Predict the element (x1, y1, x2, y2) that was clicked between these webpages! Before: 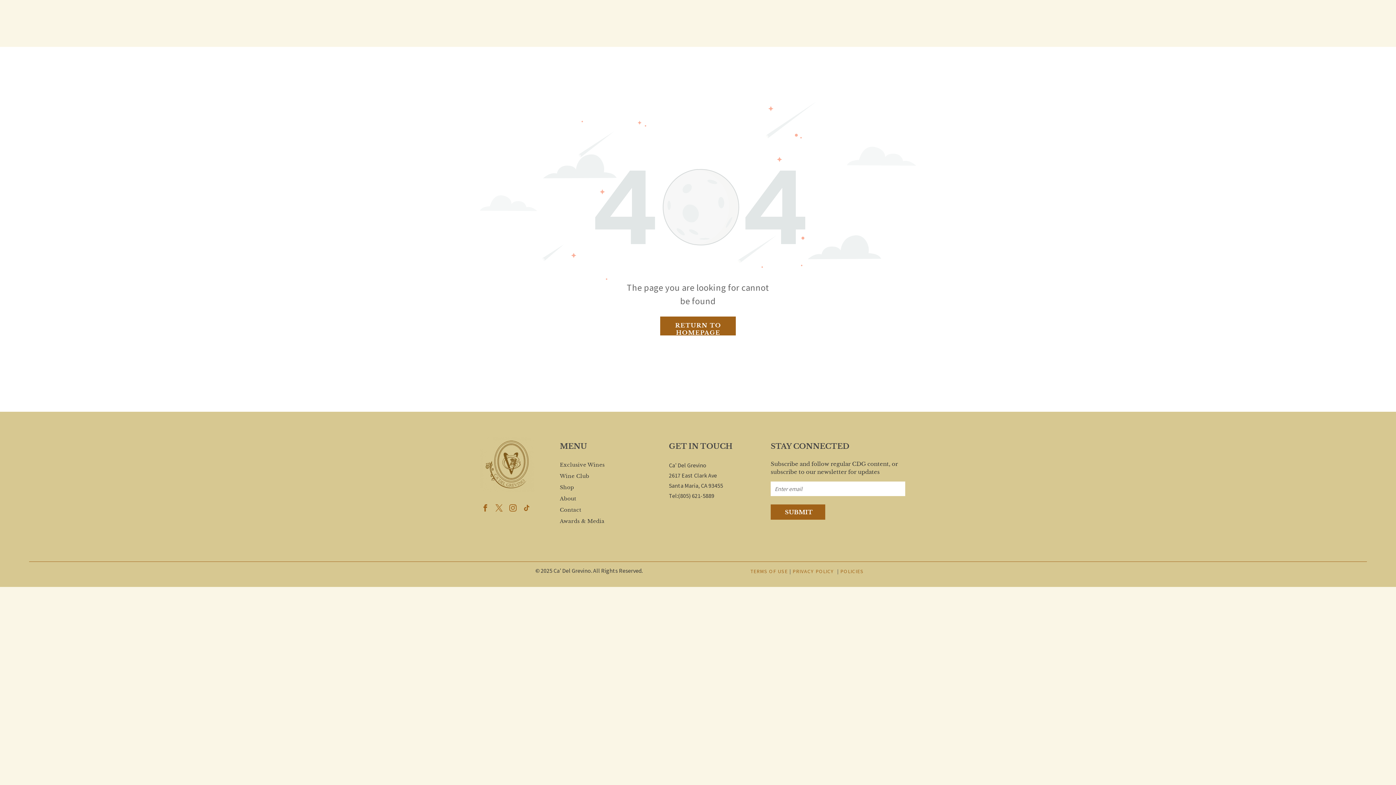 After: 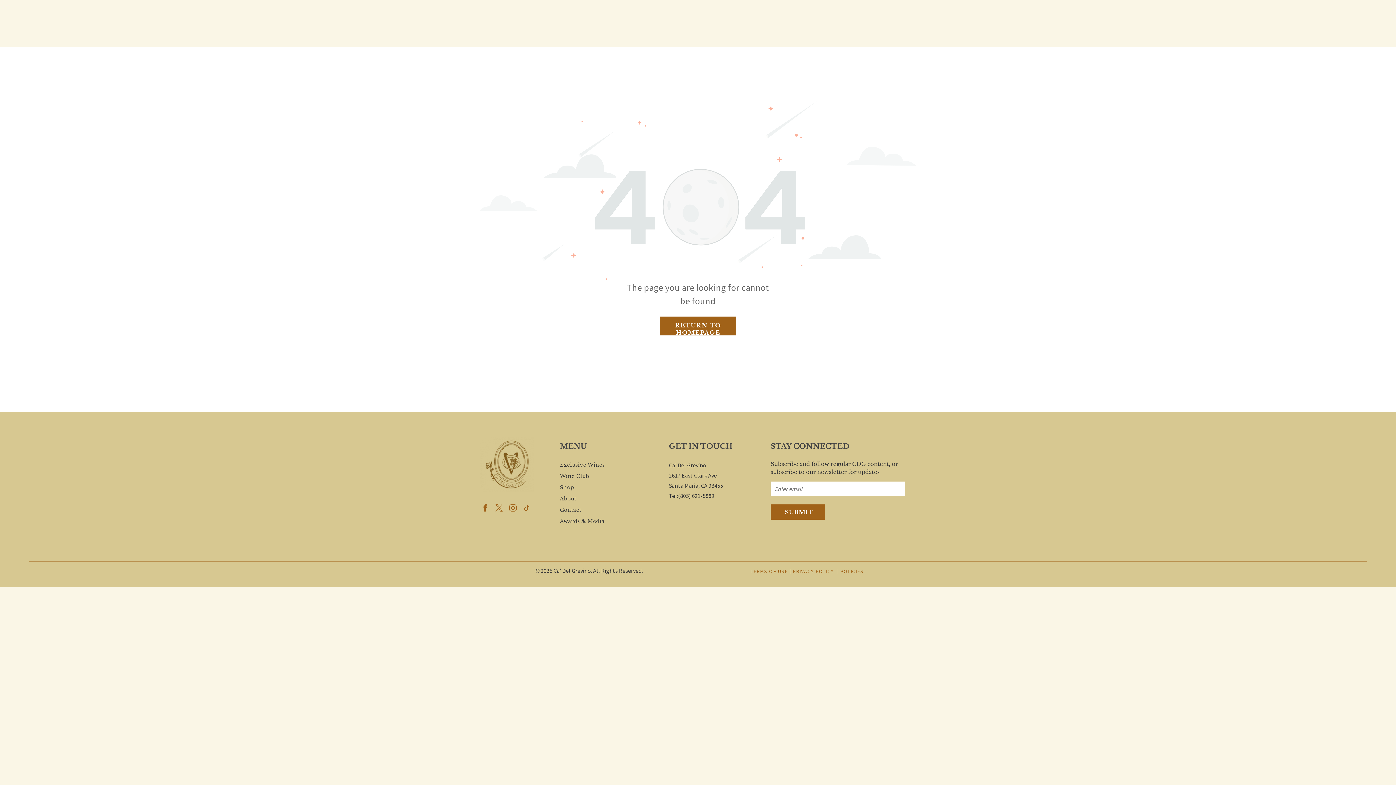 Action: label: facebook bbox: (480, 502, 490, 515)